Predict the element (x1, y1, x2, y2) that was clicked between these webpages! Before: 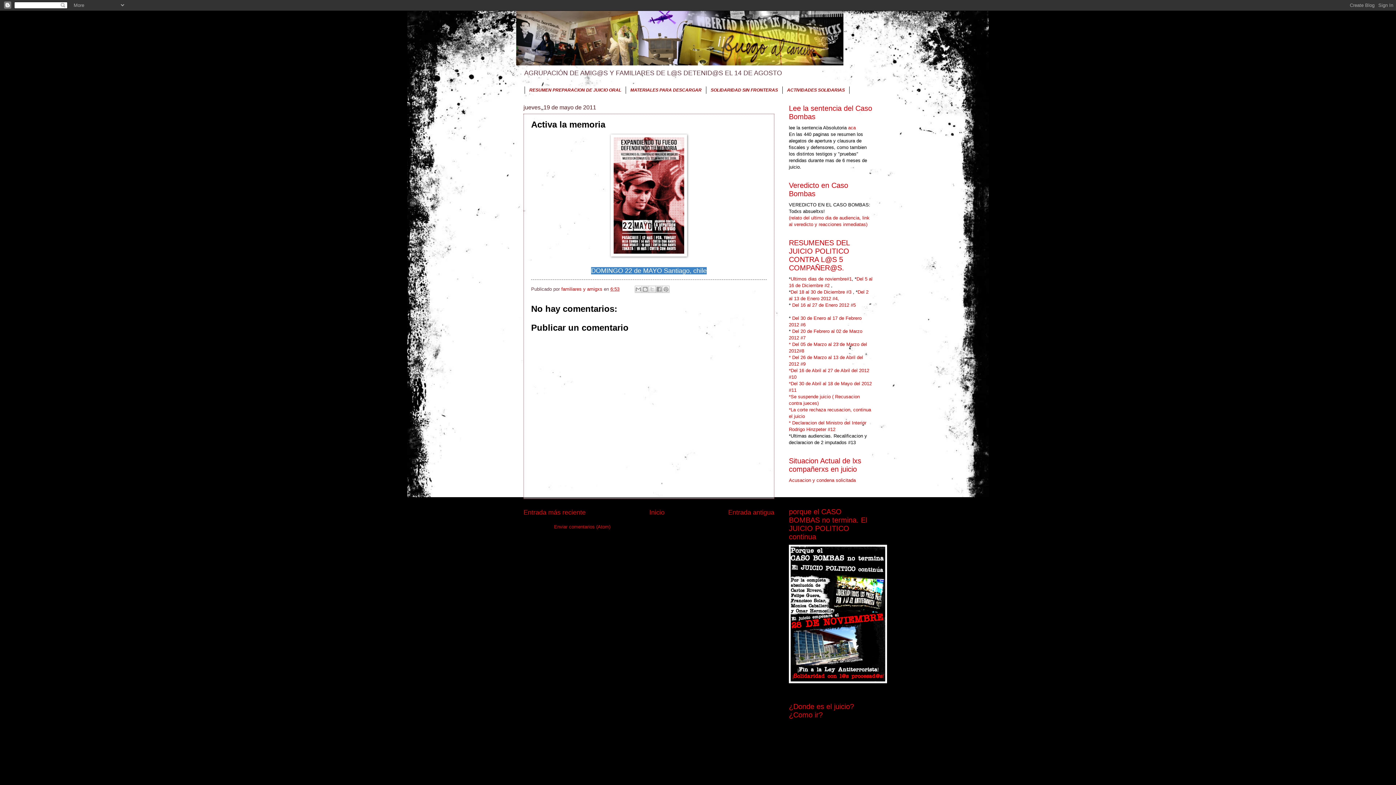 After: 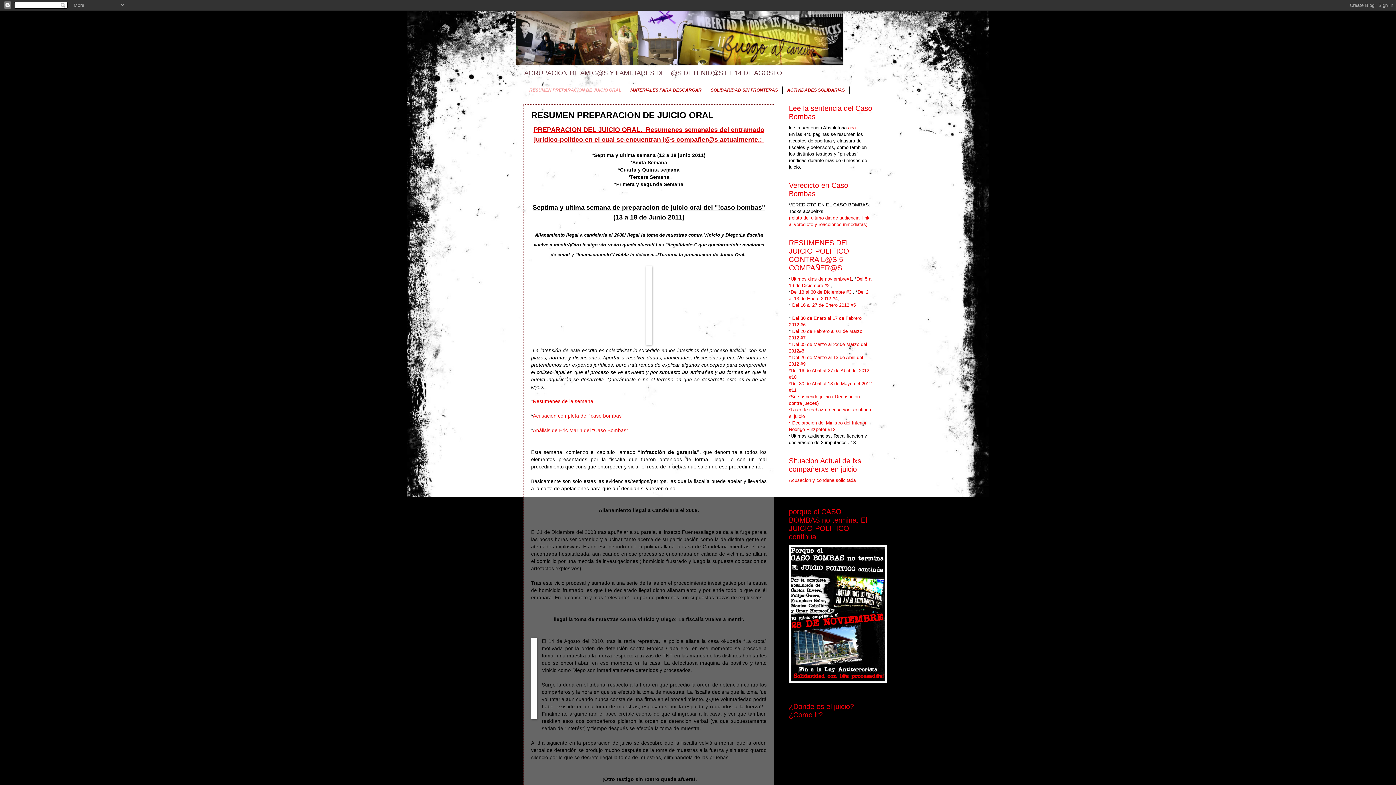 Action: label: RESUMEN PREPARACION DE JUICIO ORAL bbox: (524, 86, 626, 93)